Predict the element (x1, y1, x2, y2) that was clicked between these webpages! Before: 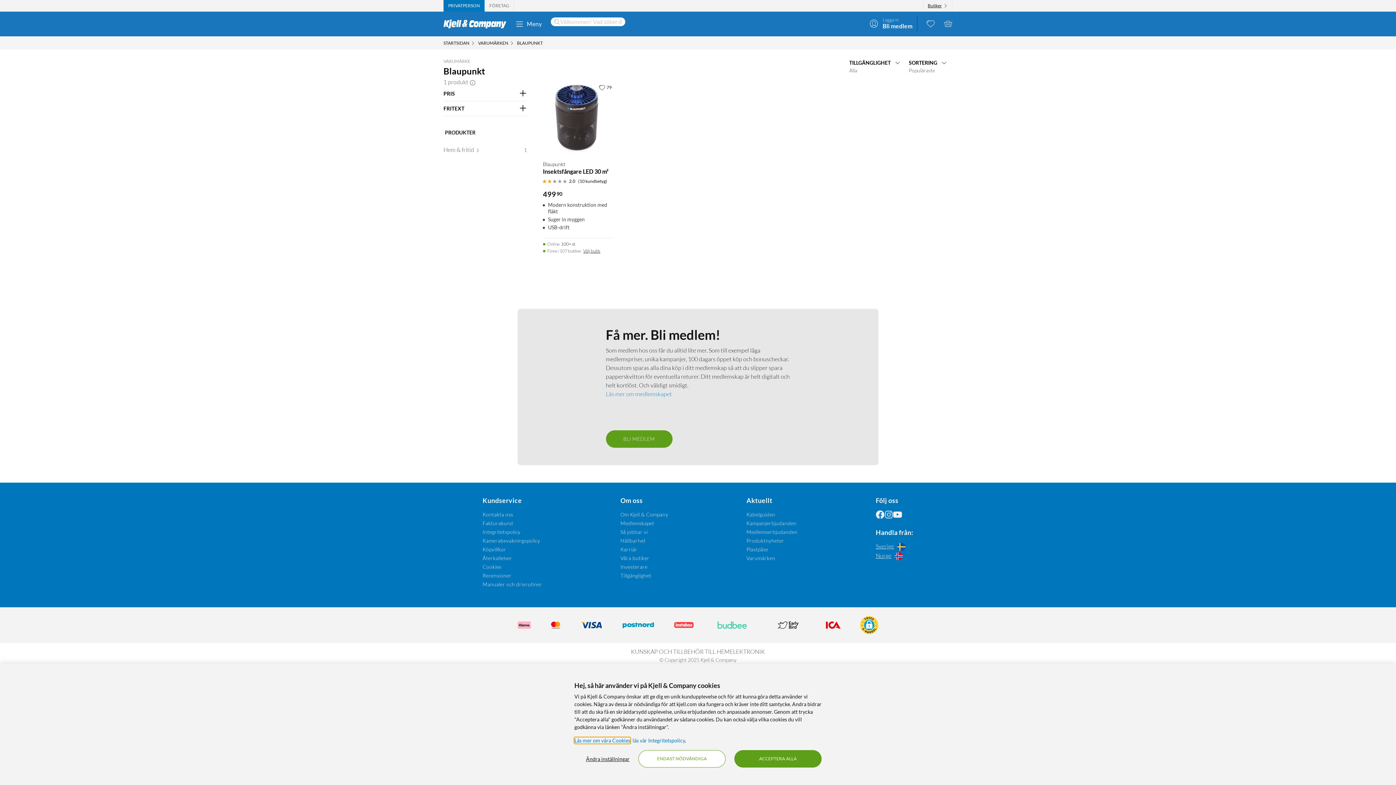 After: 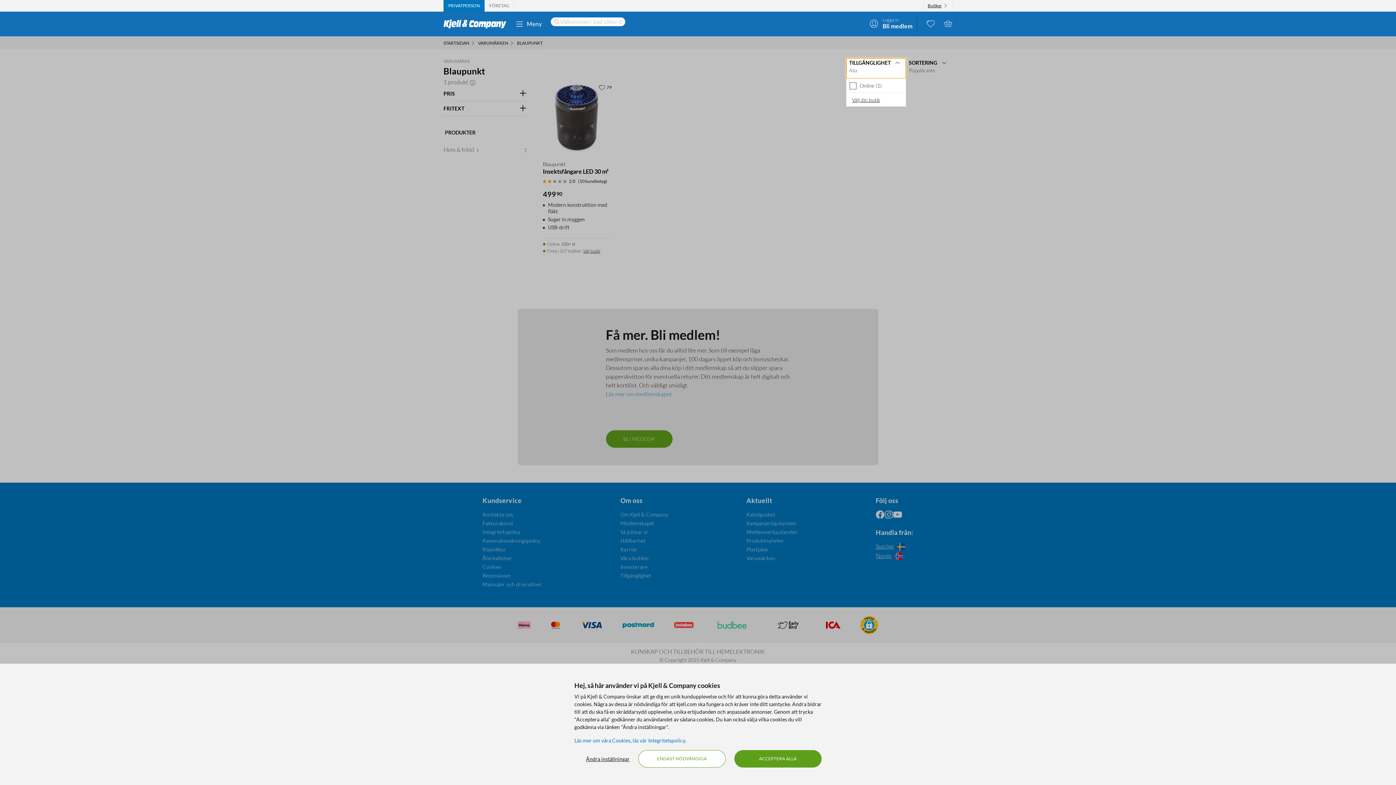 Action: label: TILLGÄNGLIGHET
Alla bbox: (846, 58, 906, 78)